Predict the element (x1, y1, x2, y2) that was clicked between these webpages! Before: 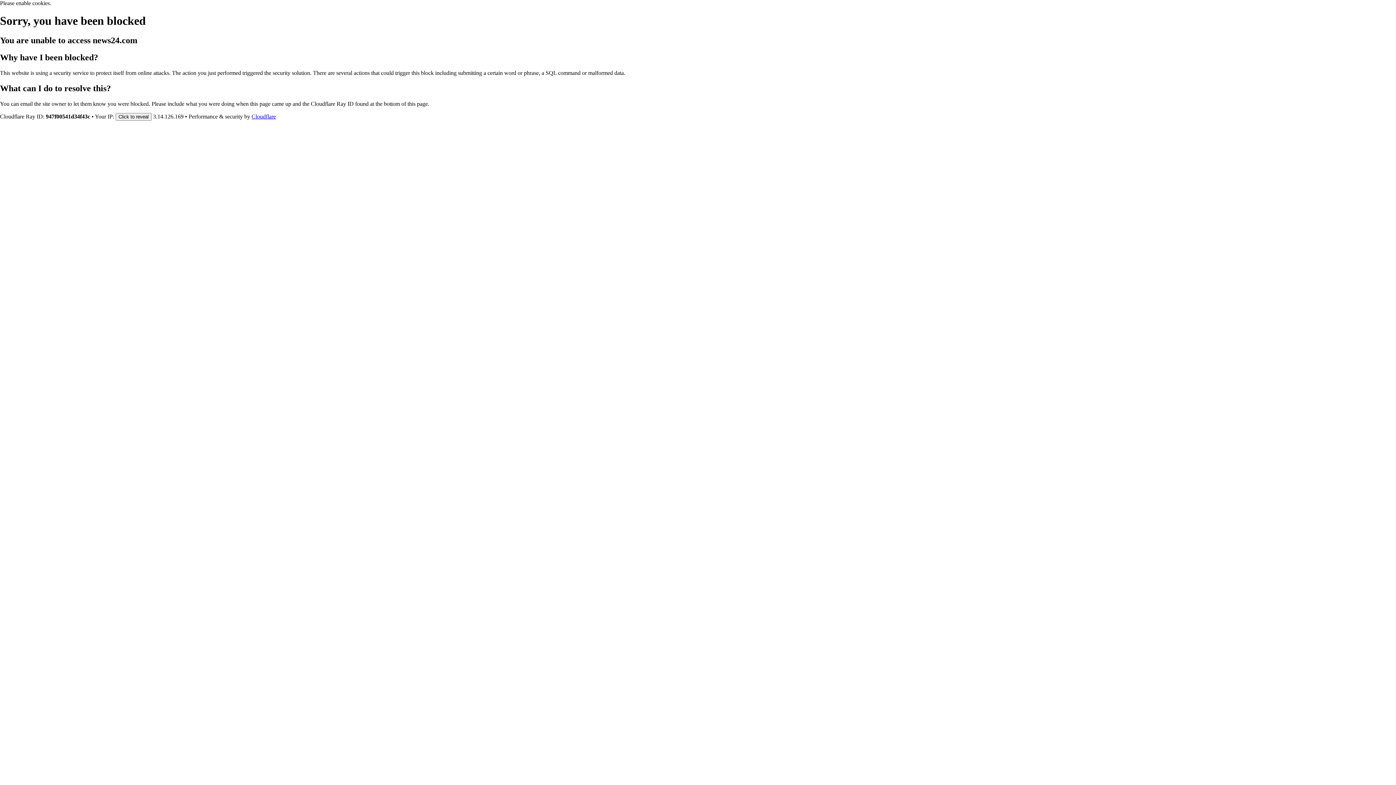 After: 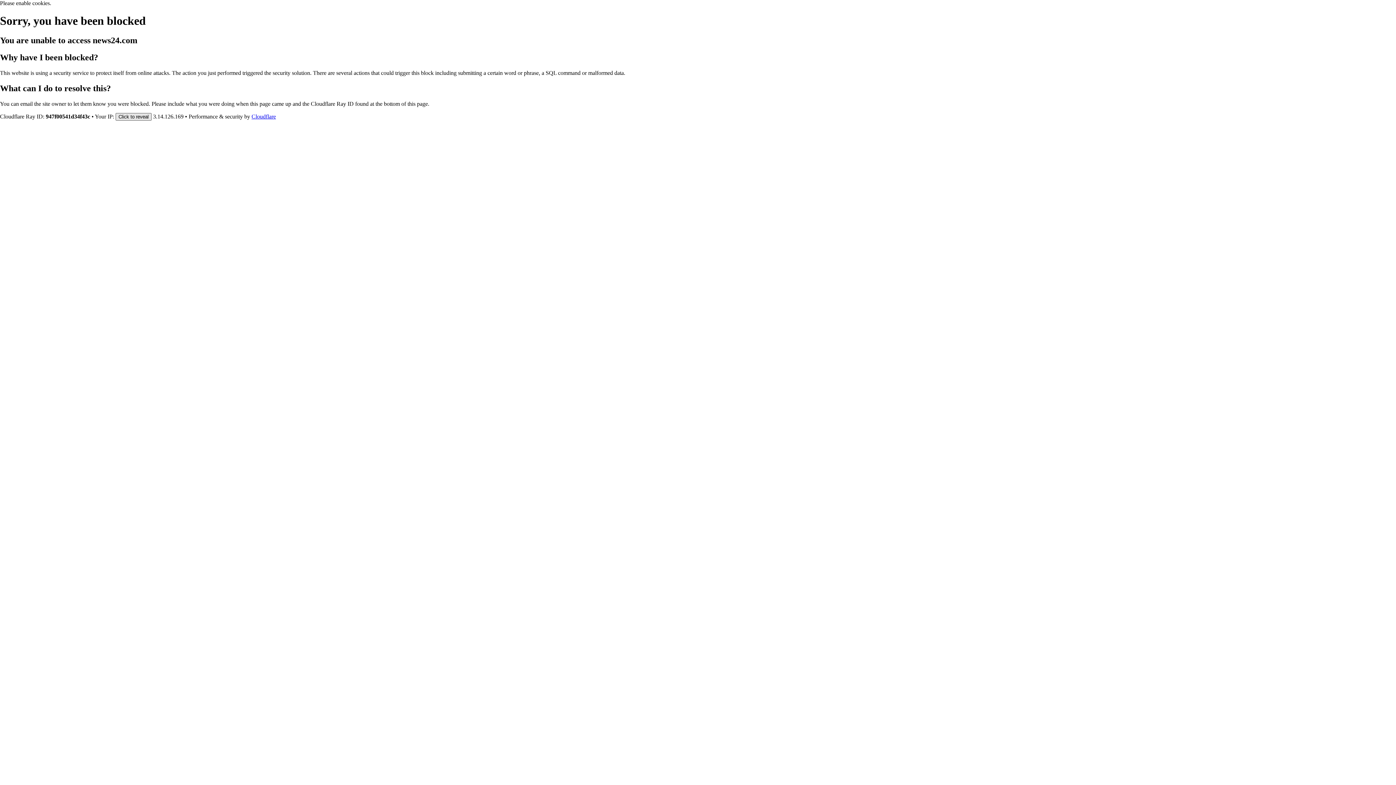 Action: label: Click to reveal bbox: (115, 112, 151, 120)